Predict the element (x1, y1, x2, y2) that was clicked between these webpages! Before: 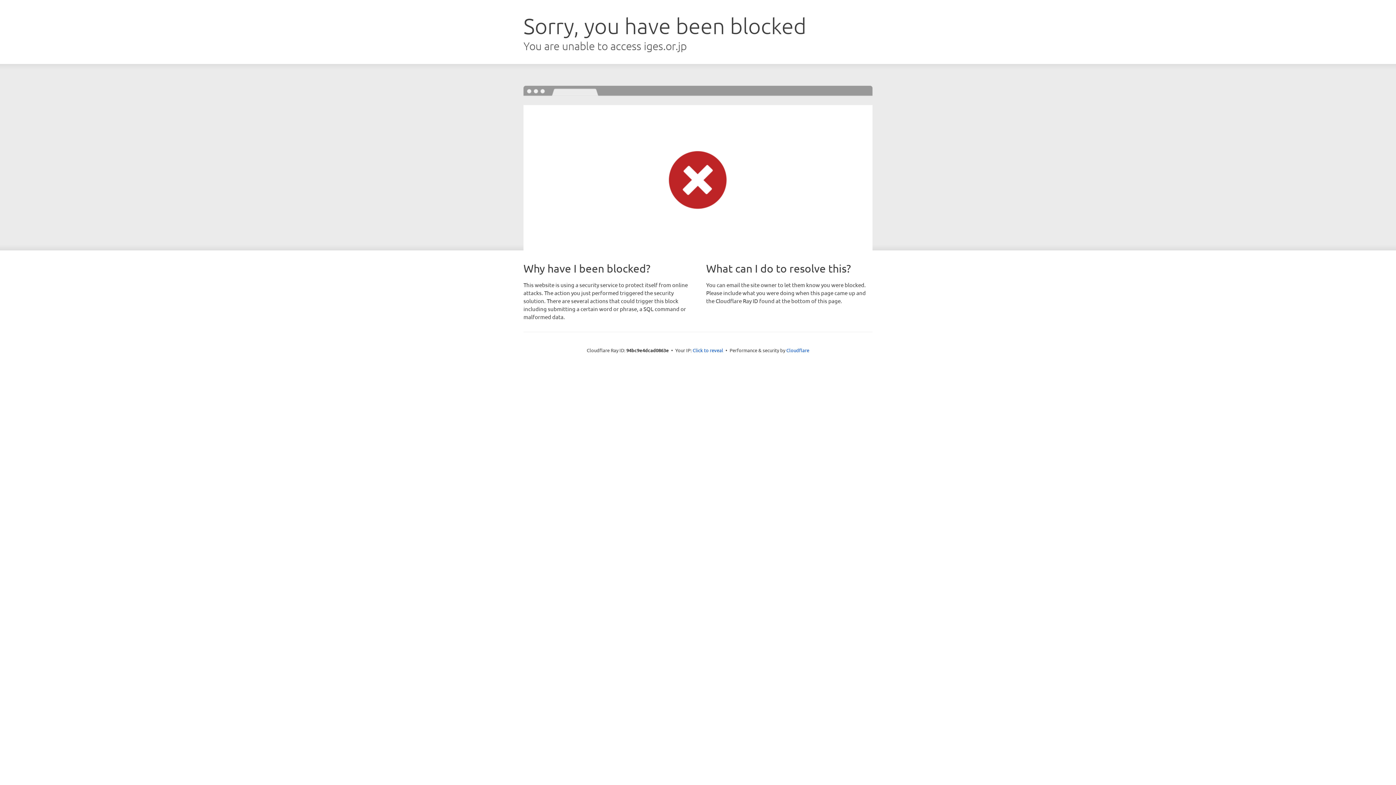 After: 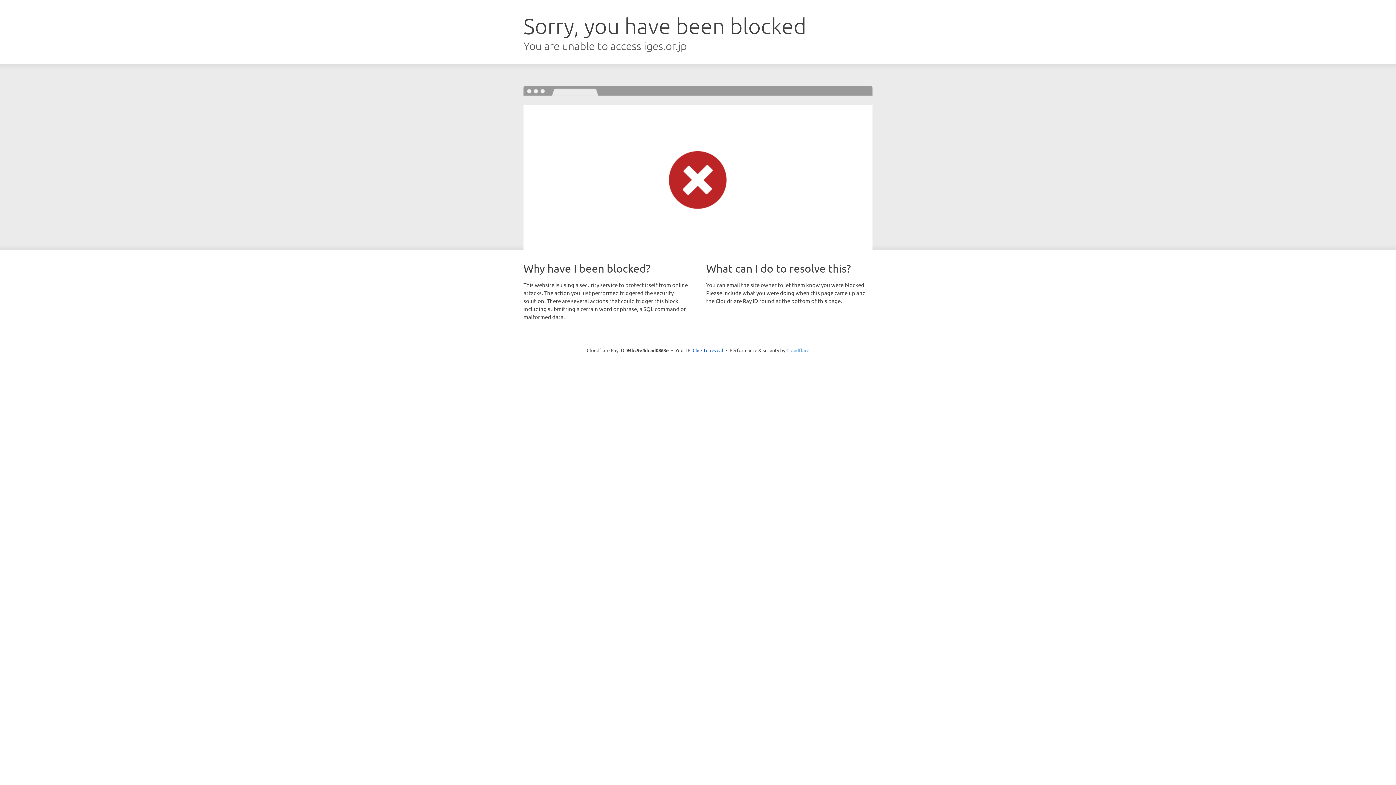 Action: label: Cloudflare bbox: (786, 347, 809, 353)